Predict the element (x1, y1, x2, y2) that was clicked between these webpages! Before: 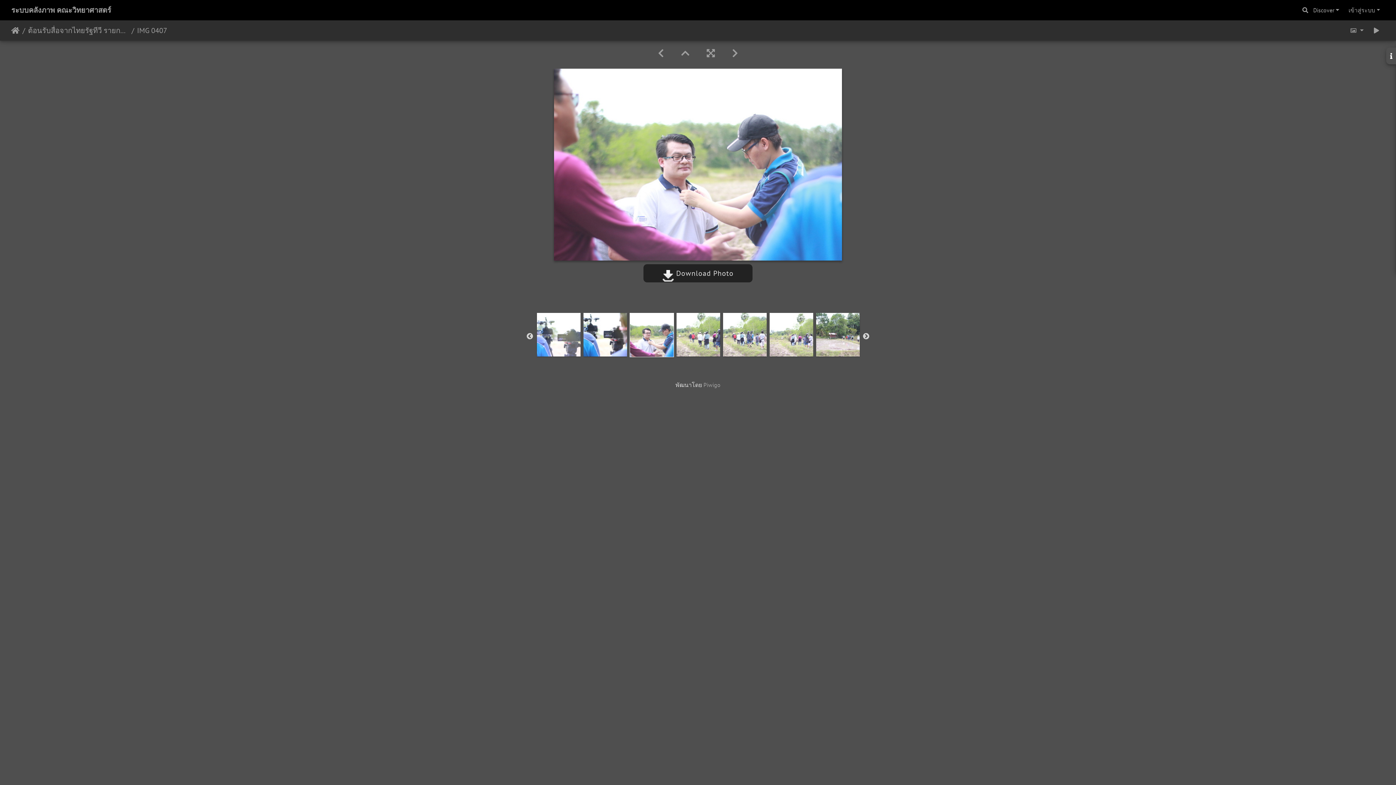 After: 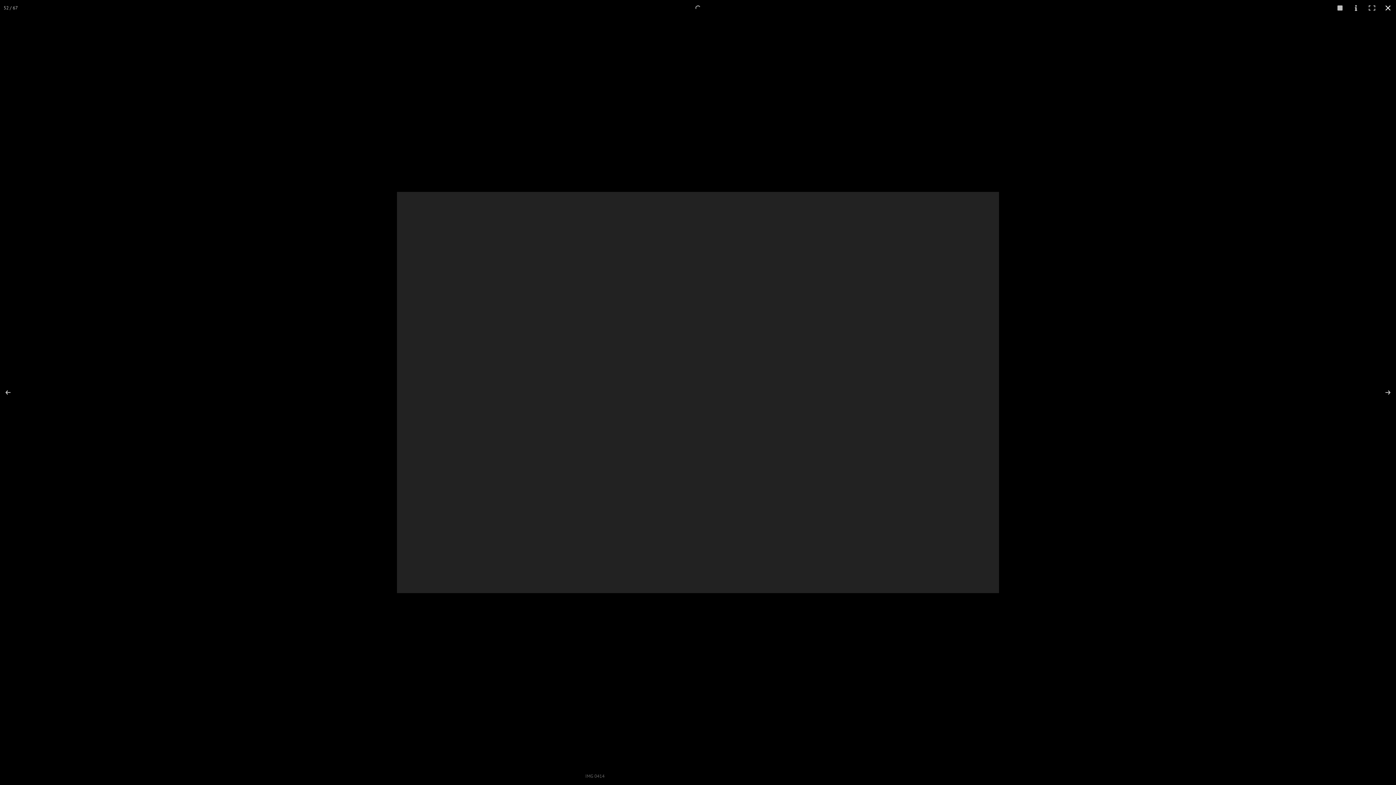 Action: bbox: (1368, 23, 1385, 37)